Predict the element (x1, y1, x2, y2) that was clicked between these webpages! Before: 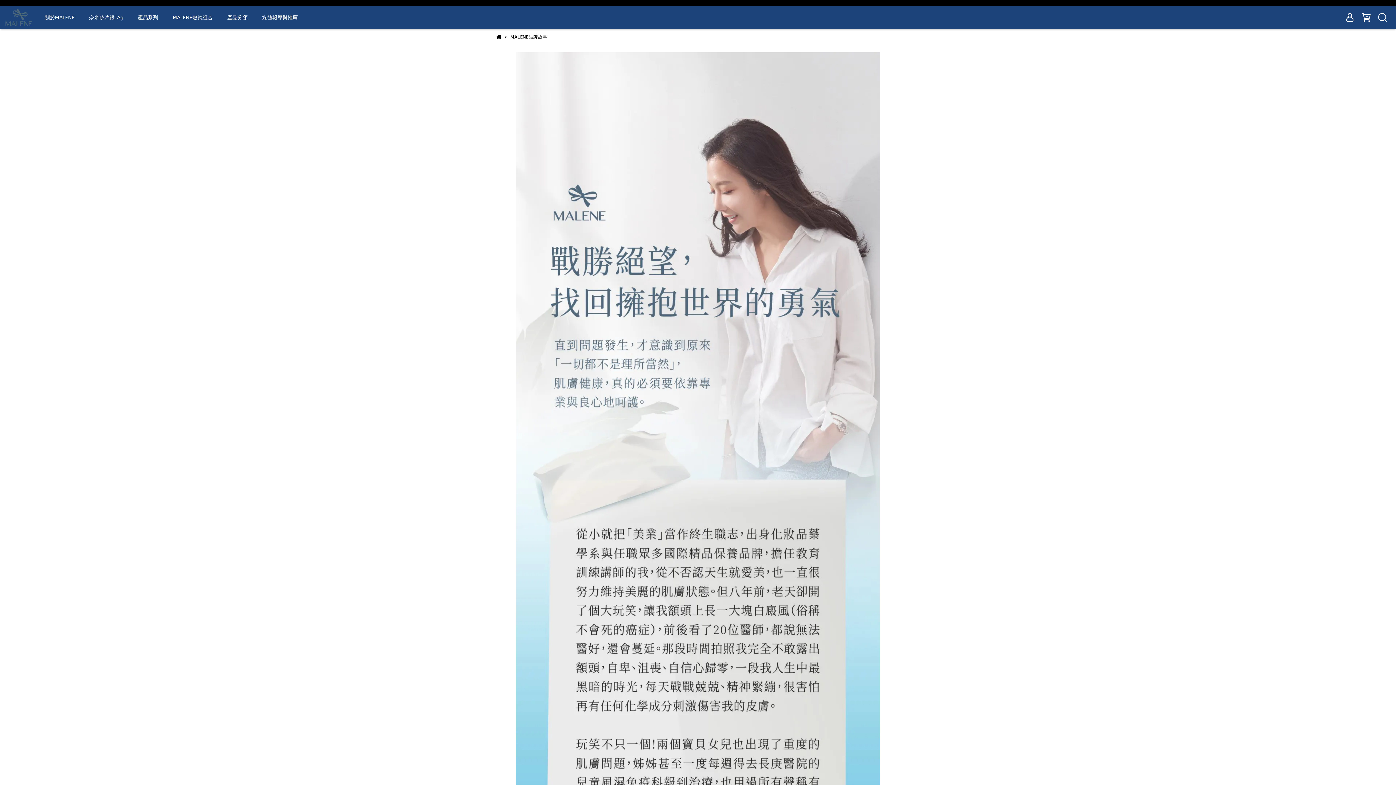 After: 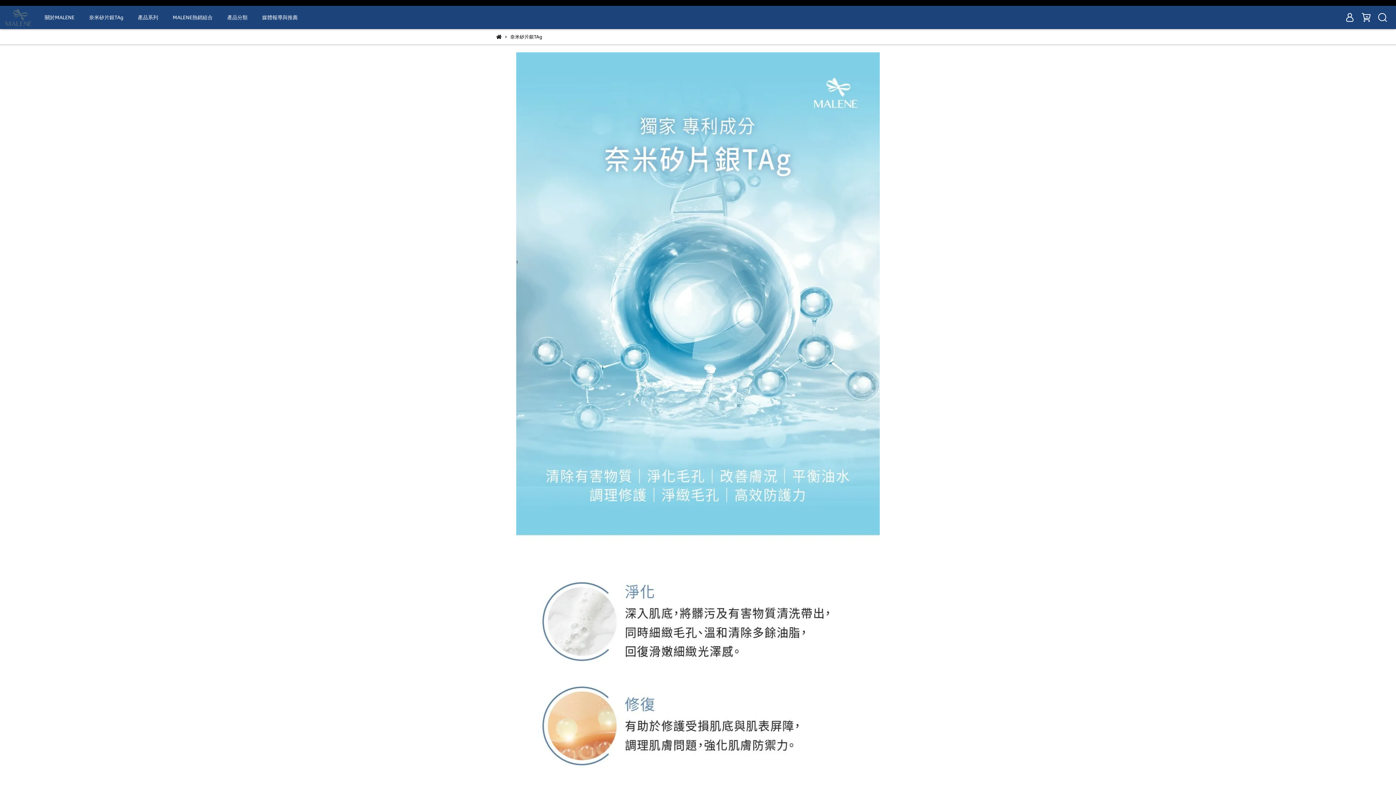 Action: label: 奈米矽片銀TAg bbox: (89, 13, 123, 21)